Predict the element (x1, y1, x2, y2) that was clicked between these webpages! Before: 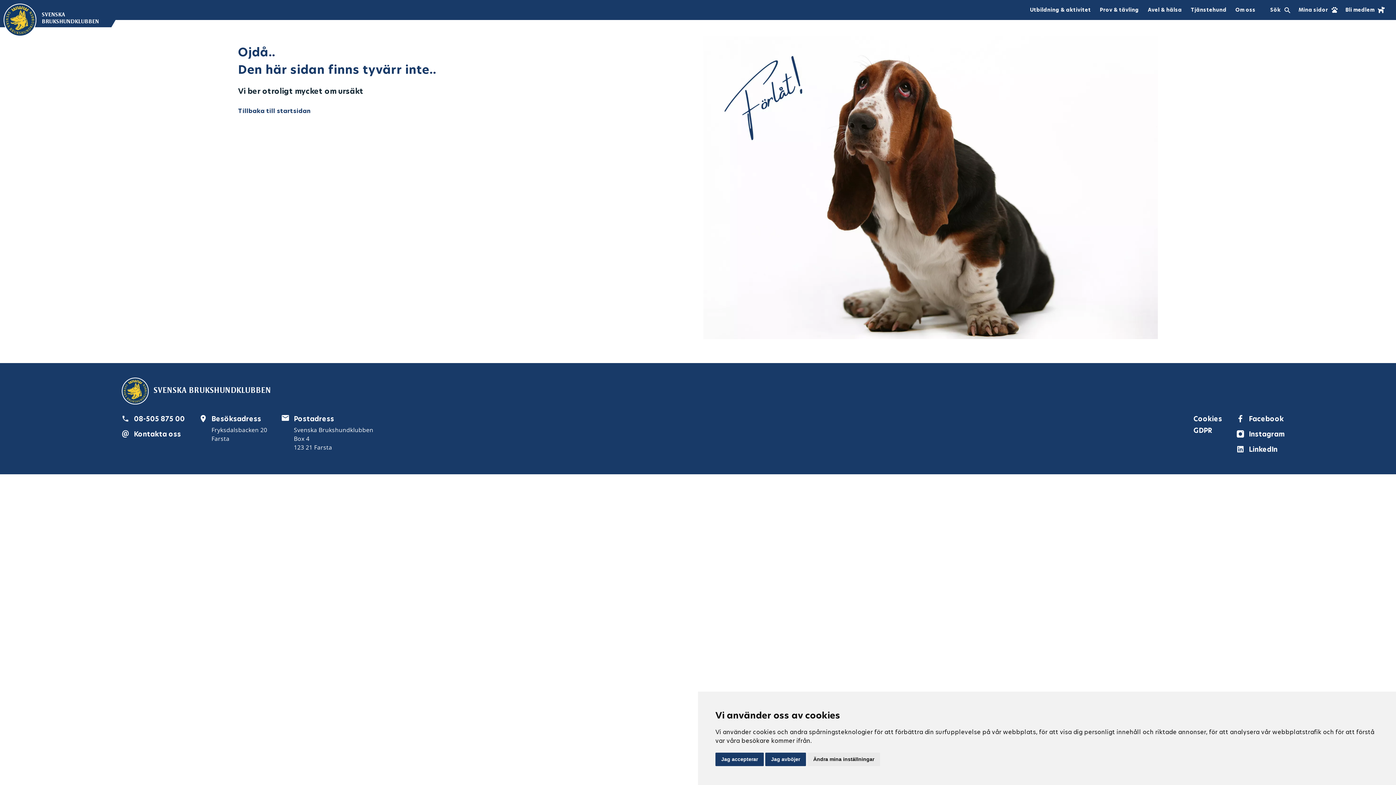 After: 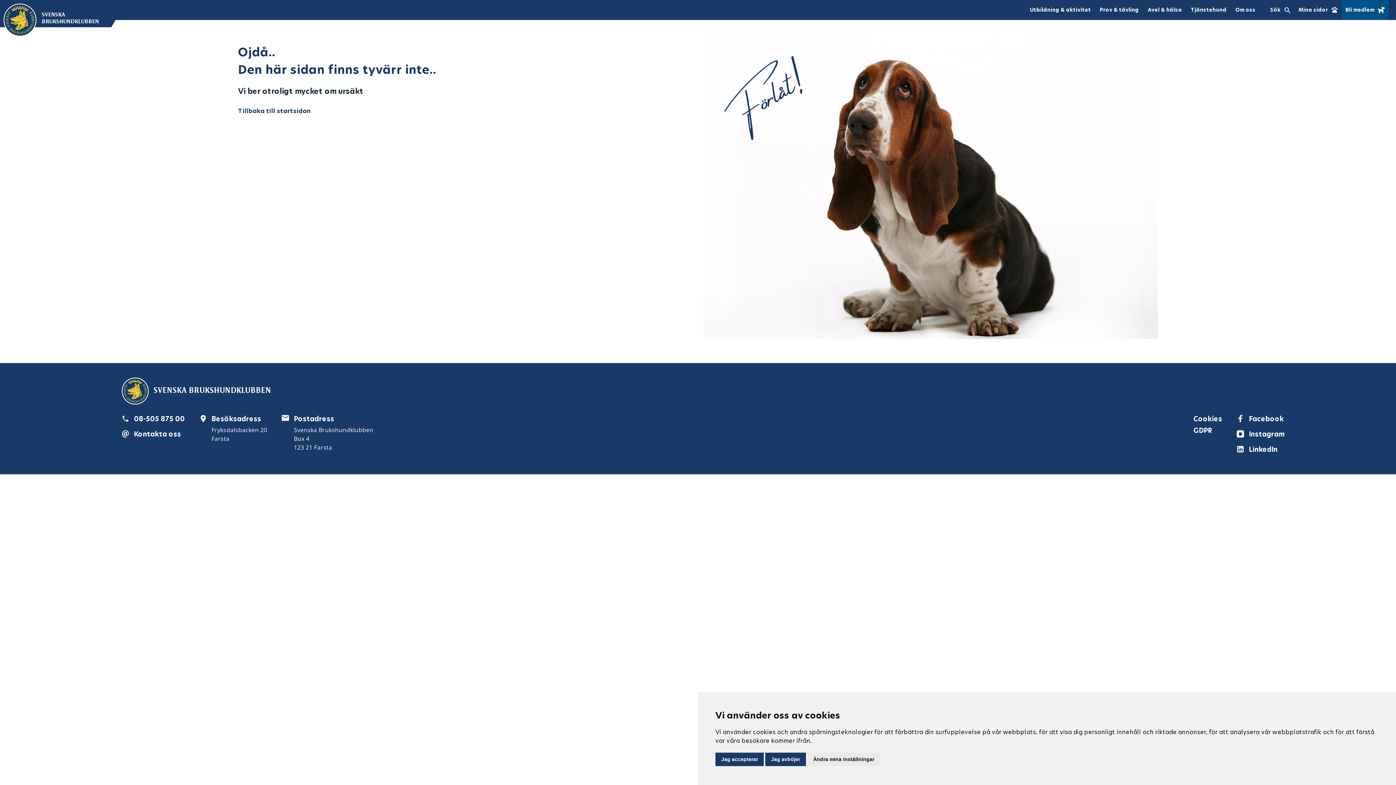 Action: bbox: (1342, 0, 1389, 20) label: Bli medlem